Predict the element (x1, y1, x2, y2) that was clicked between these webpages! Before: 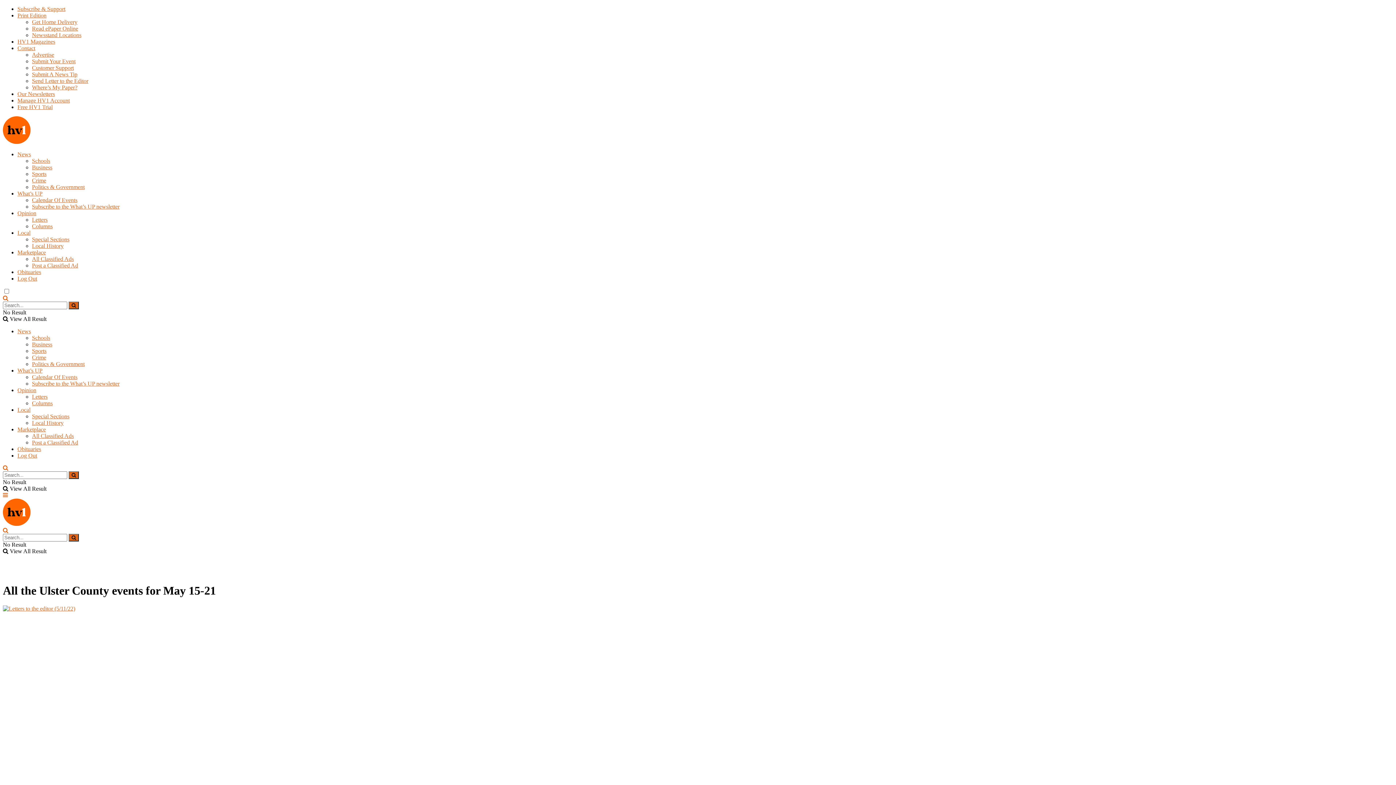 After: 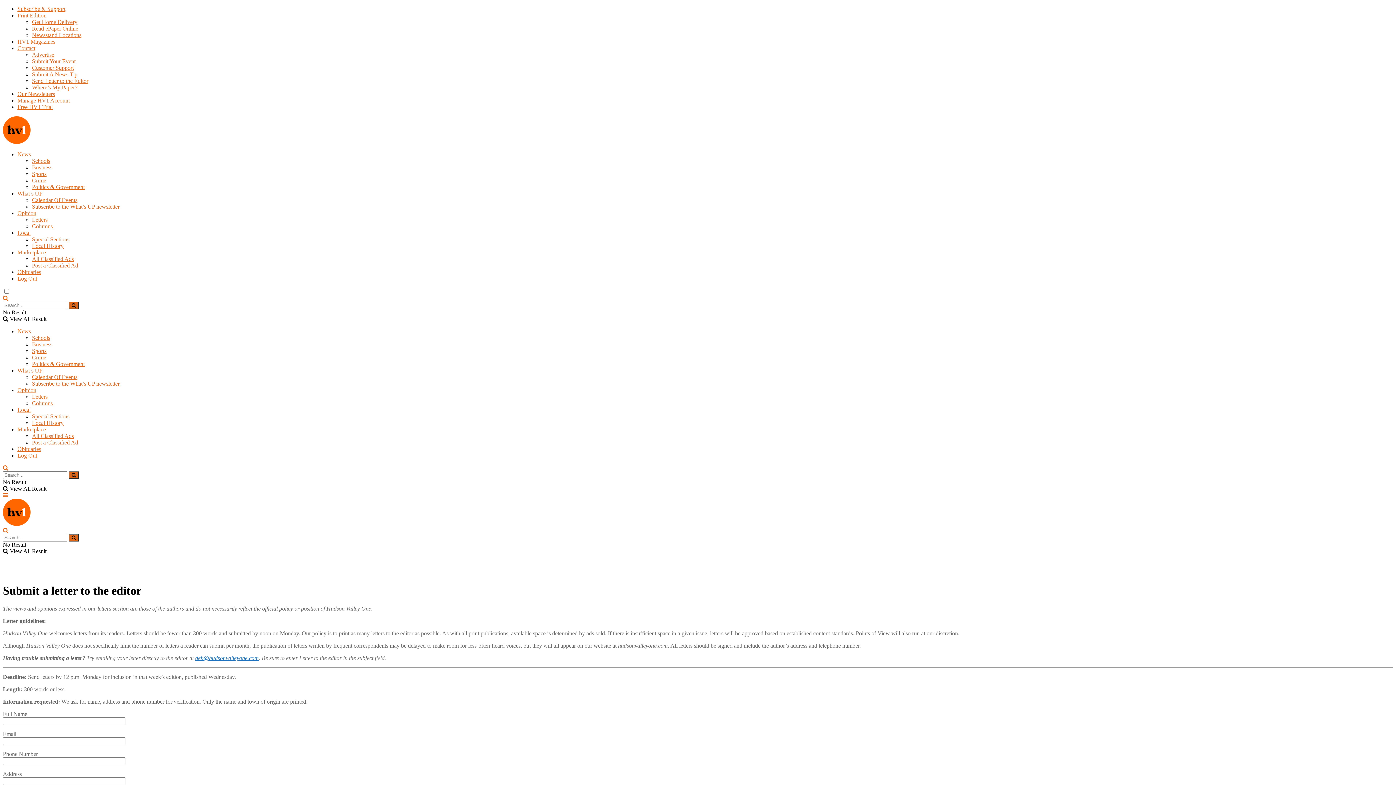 Action: bbox: (32, 77, 88, 84) label: Send Letter to the Editor